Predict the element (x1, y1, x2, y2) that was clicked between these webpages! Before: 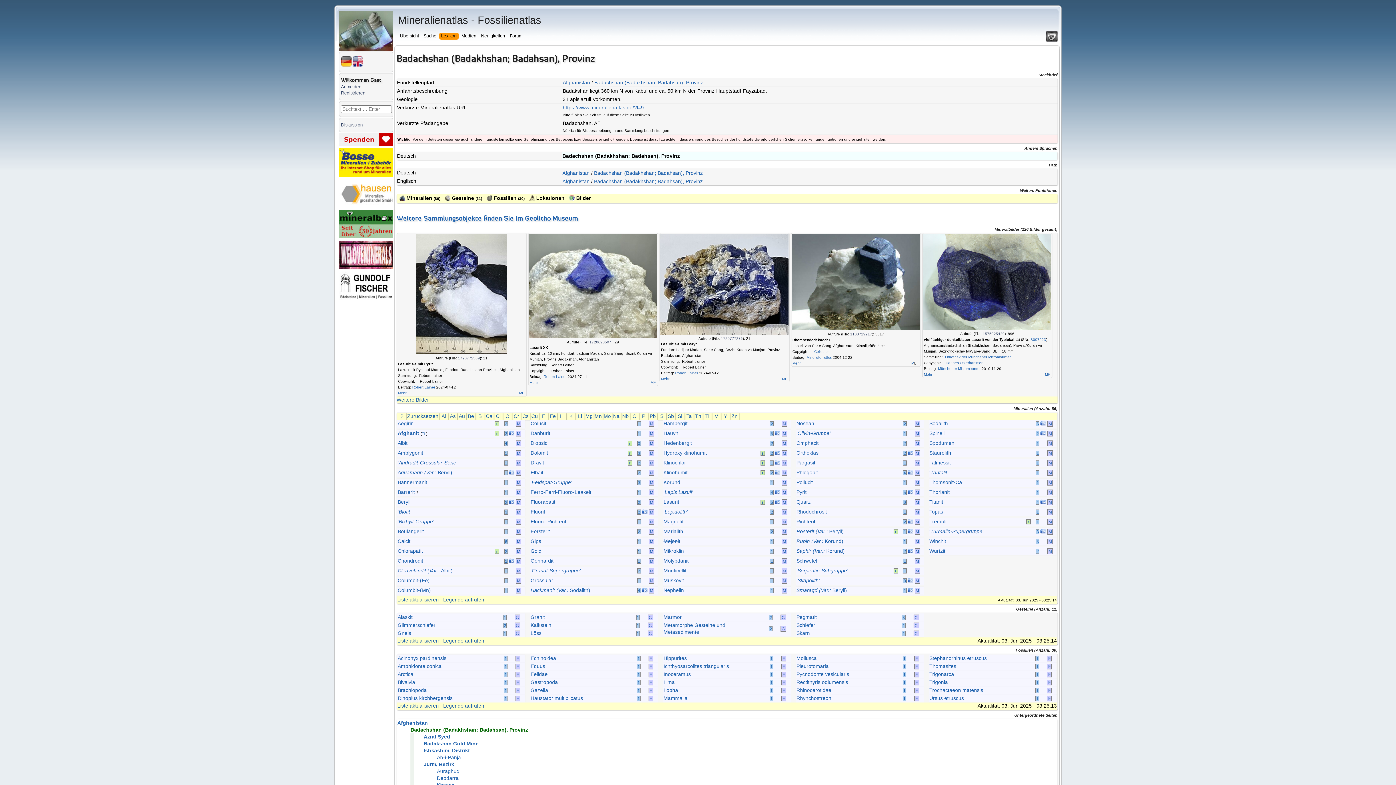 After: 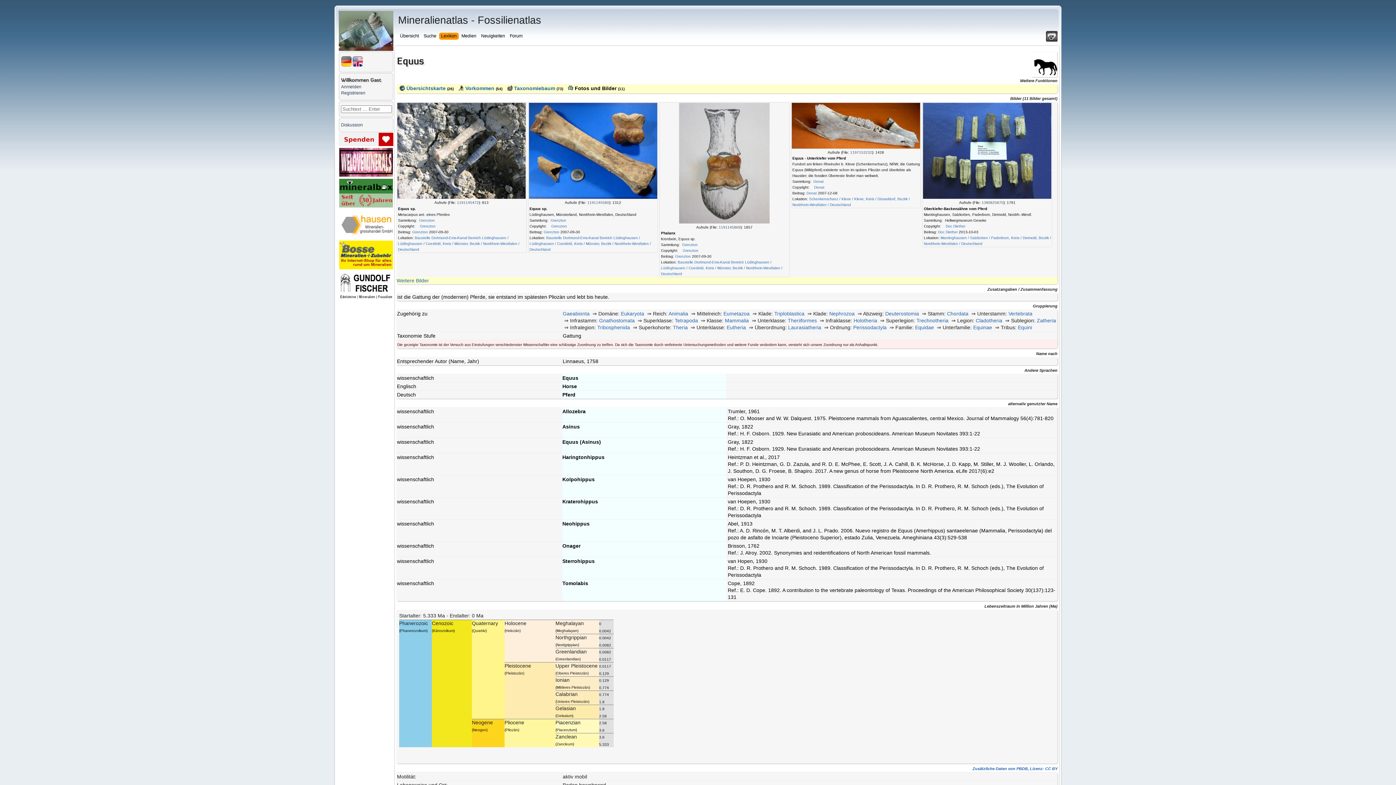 Action: label: F bbox: (648, 664, 653, 669)